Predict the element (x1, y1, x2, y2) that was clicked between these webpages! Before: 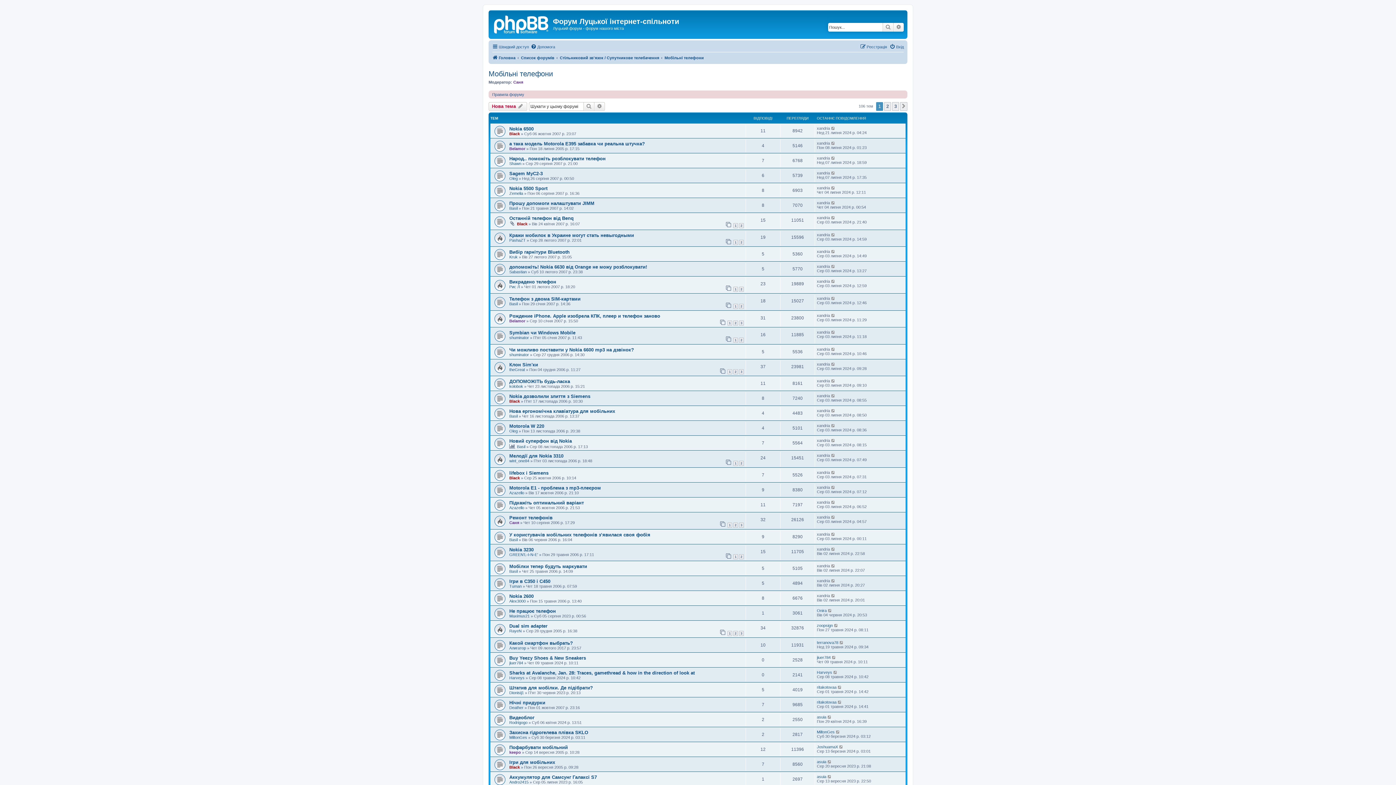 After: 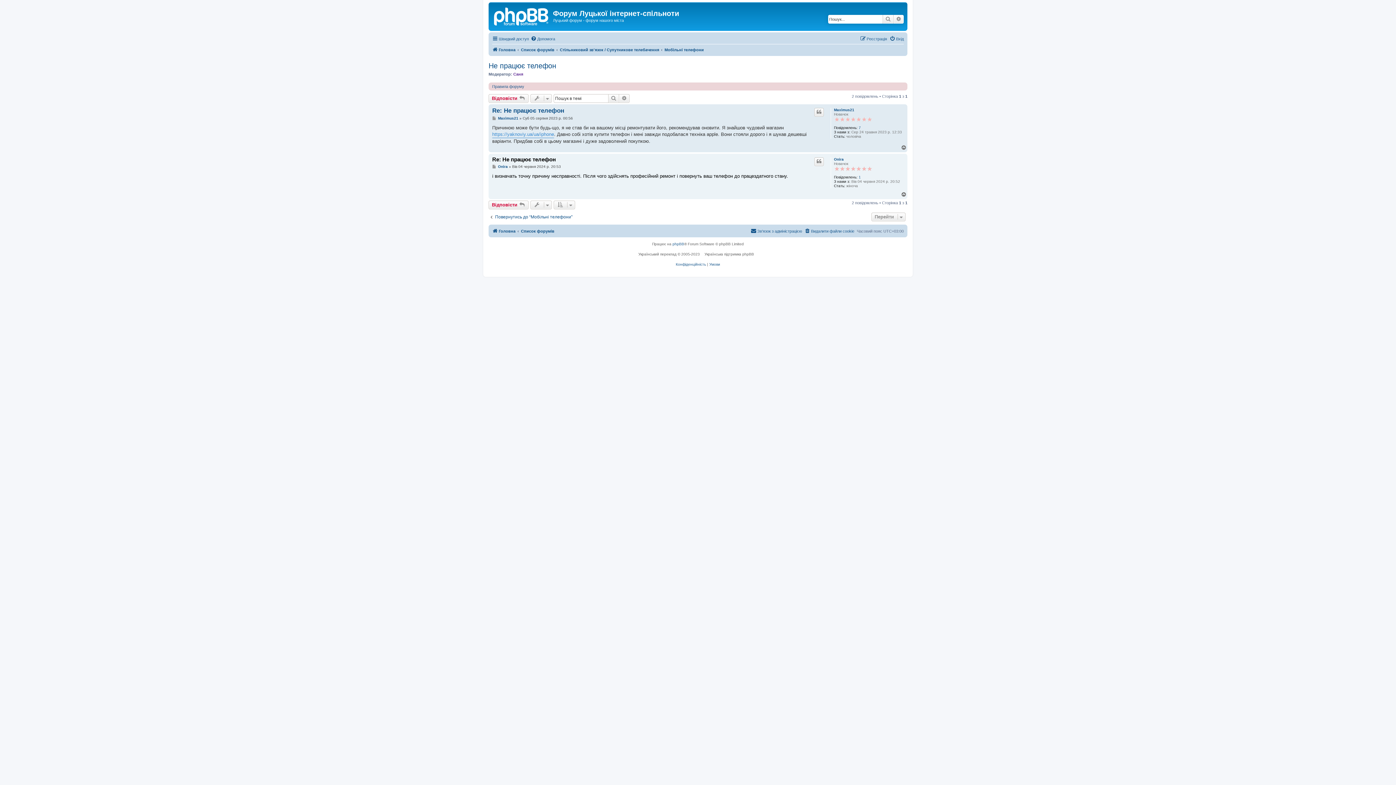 Action: bbox: (828, 608, 832, 613)